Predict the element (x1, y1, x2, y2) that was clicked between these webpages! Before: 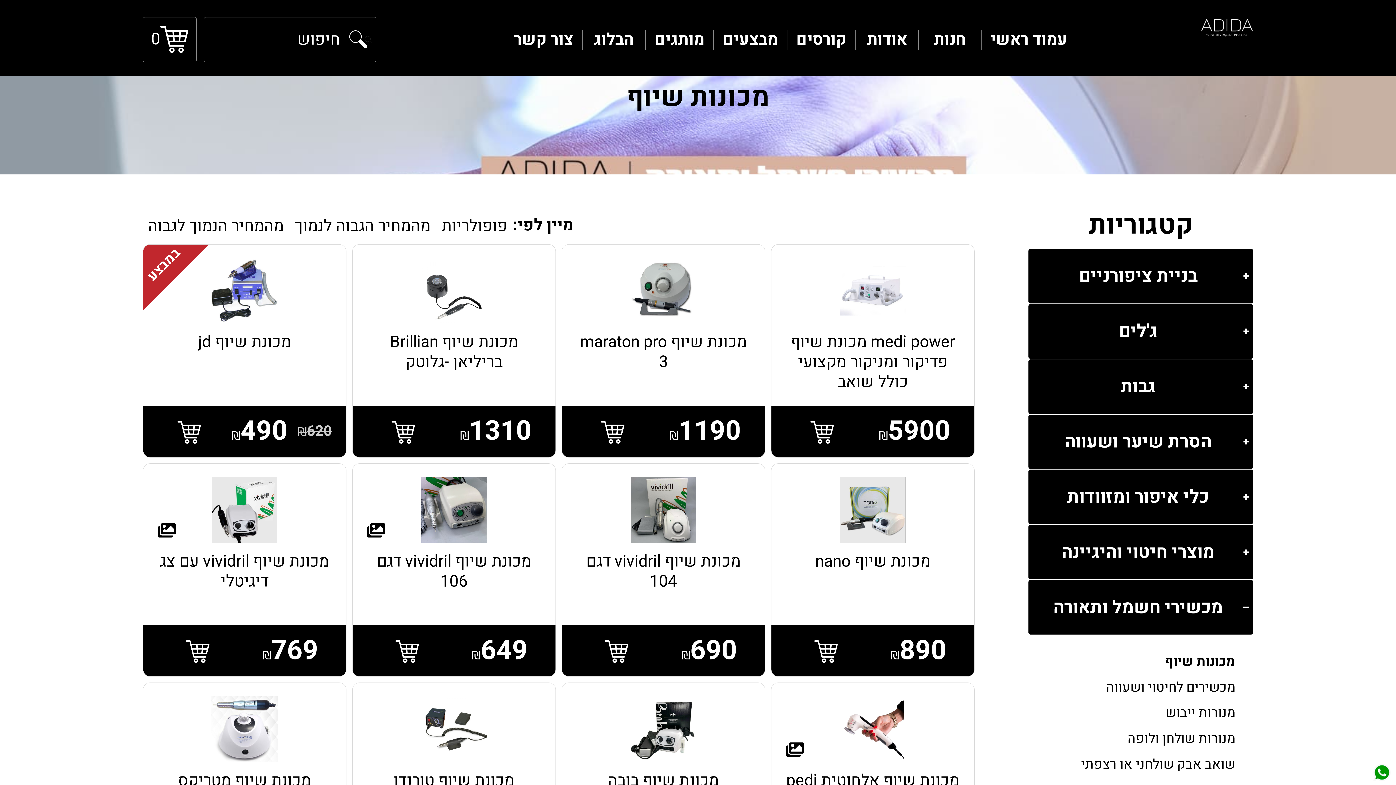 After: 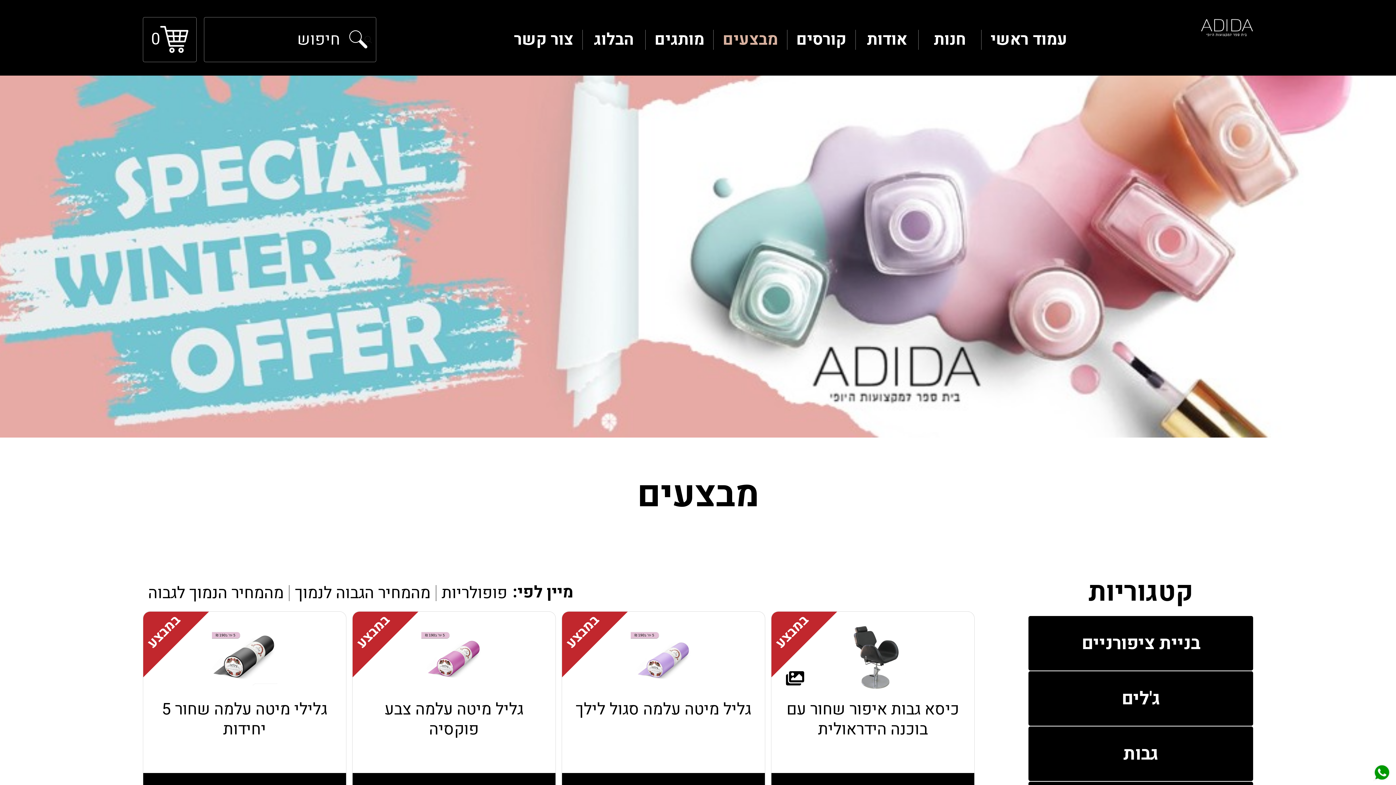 Action: bbox: (722, 27, 778, 51) label: מבצעים